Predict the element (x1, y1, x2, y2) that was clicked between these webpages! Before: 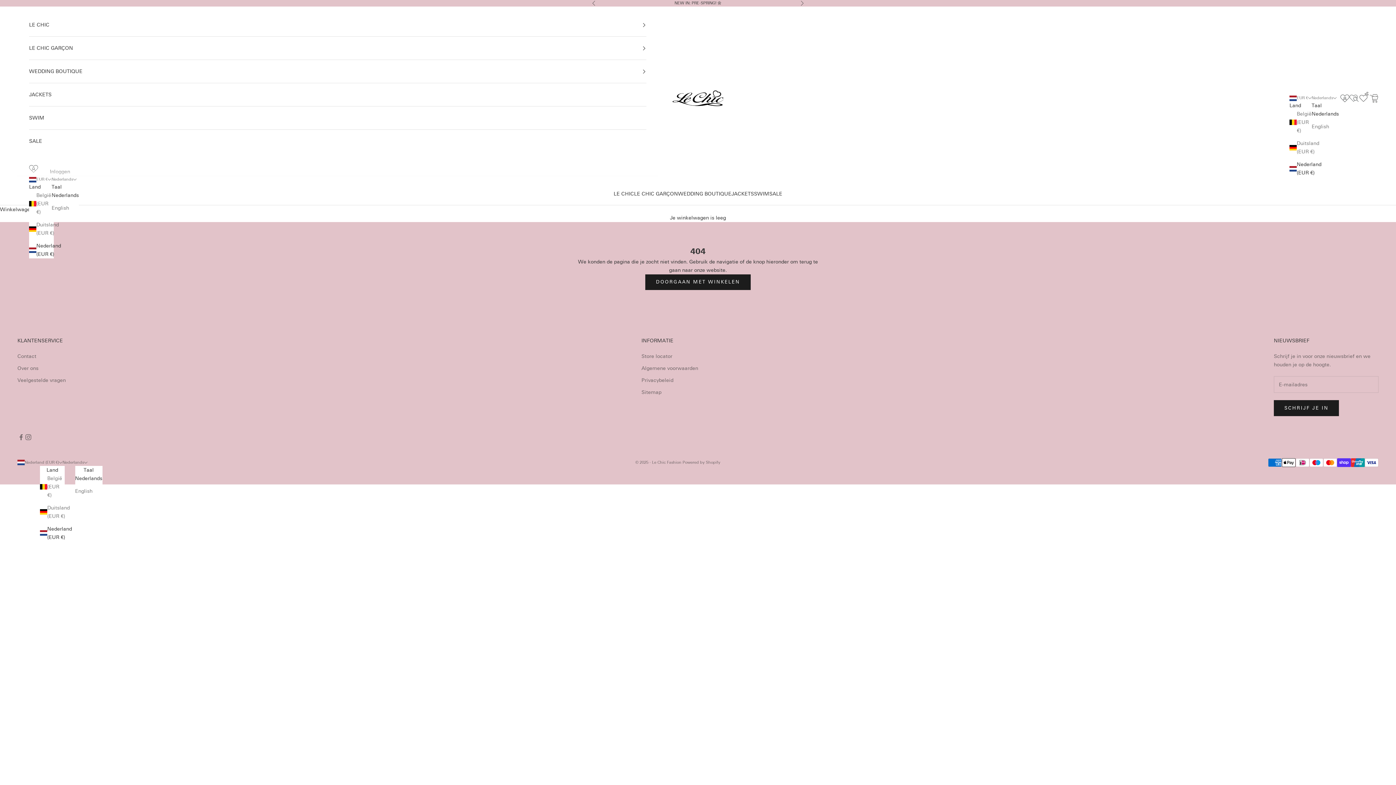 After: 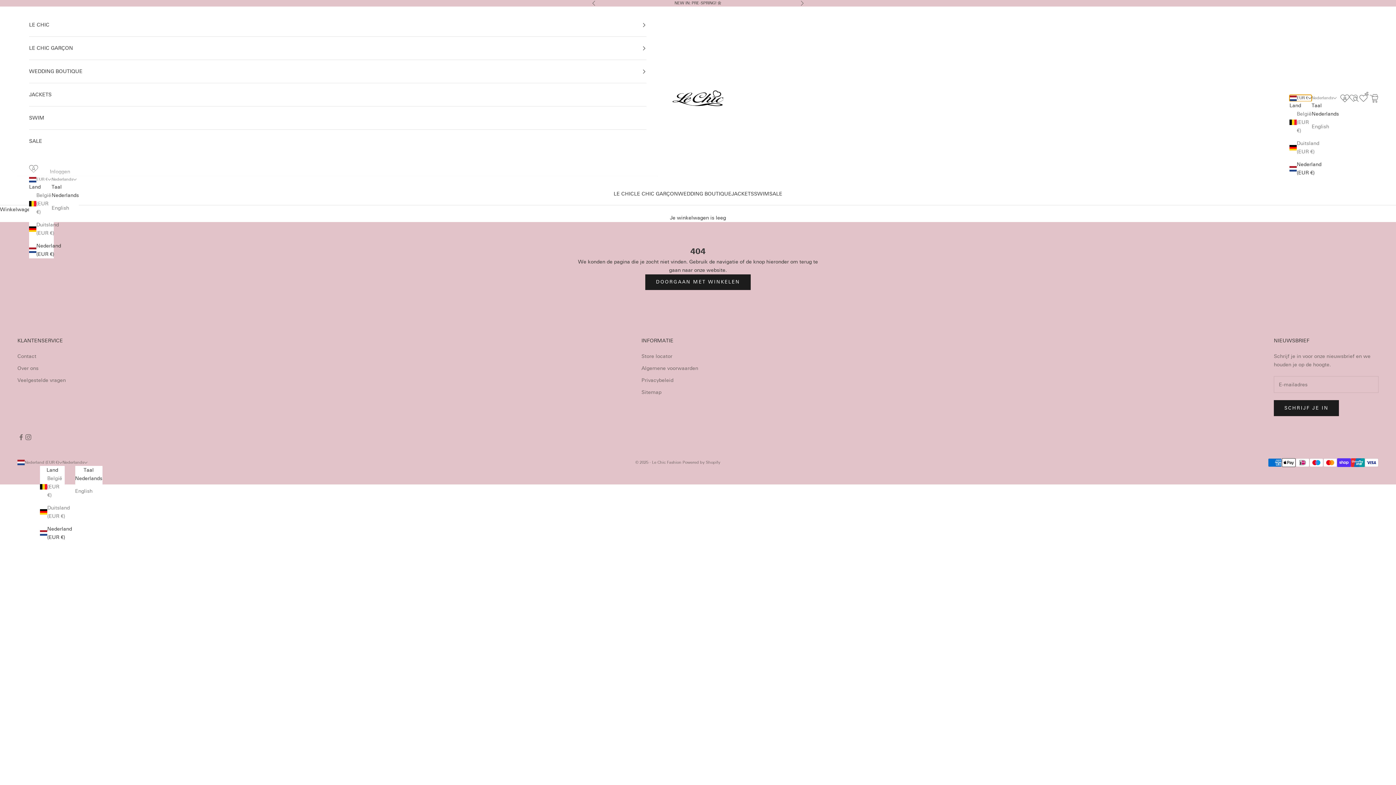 Action: bbox: (1289, 94, 1312, 101) label: EUR €